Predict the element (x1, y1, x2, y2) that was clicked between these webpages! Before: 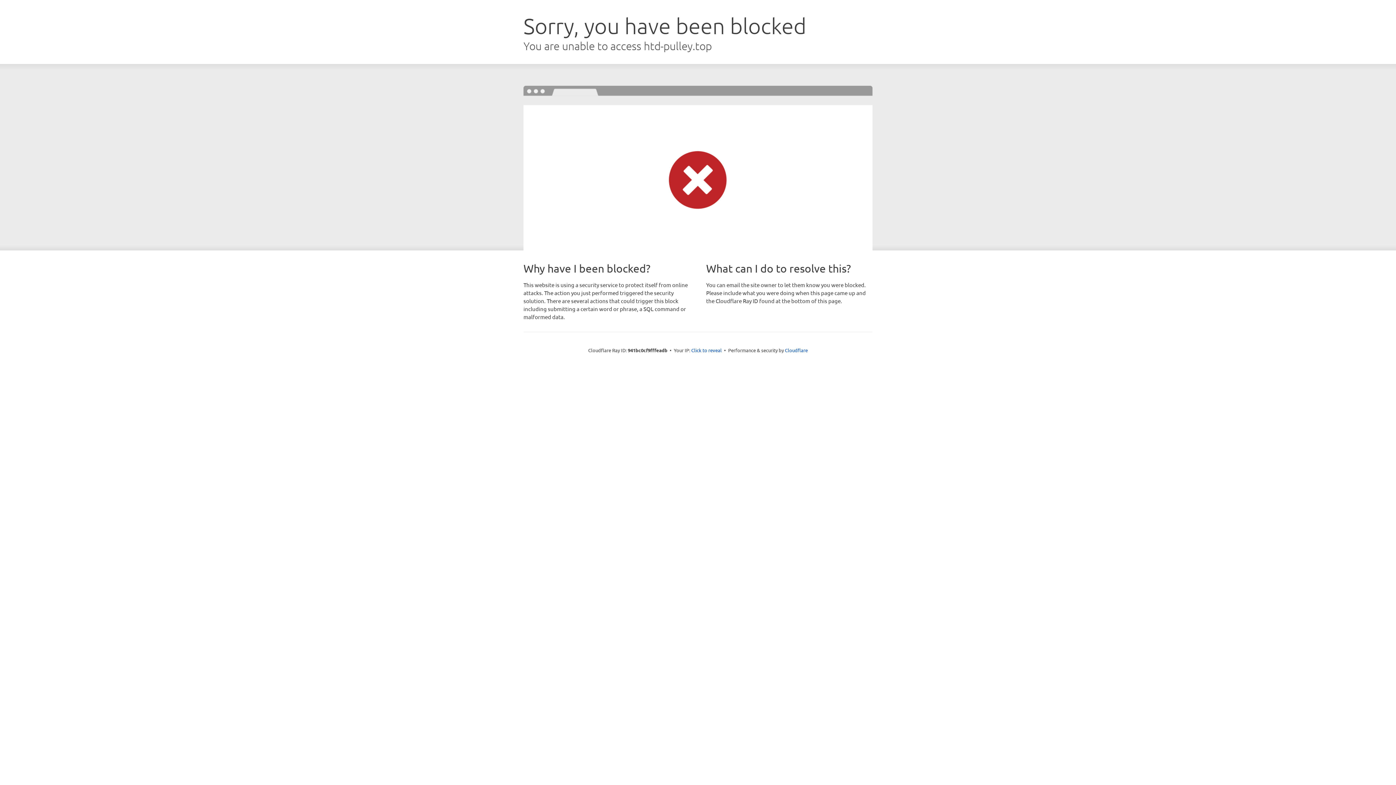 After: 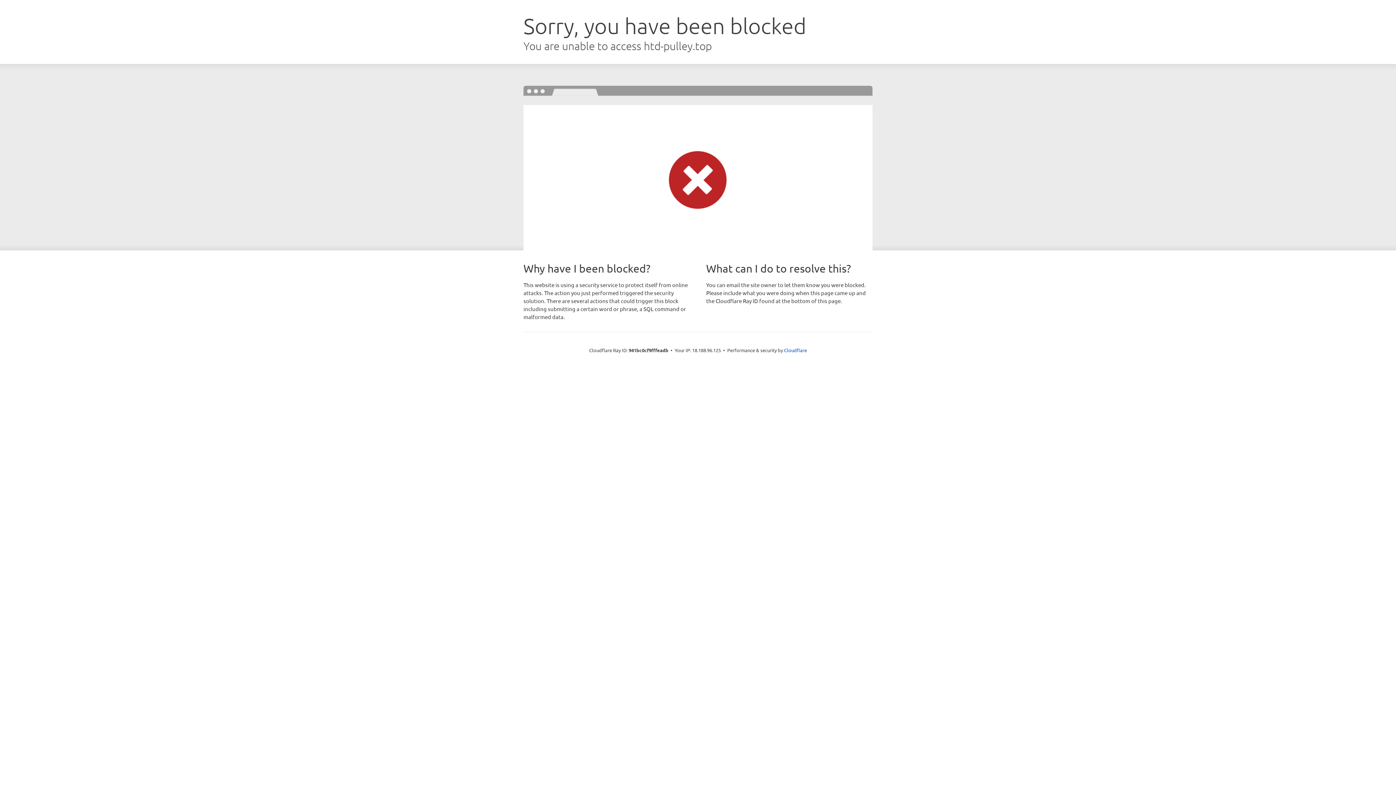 Action: bbox: (691, 346, 722, 353) label: Click to reveal